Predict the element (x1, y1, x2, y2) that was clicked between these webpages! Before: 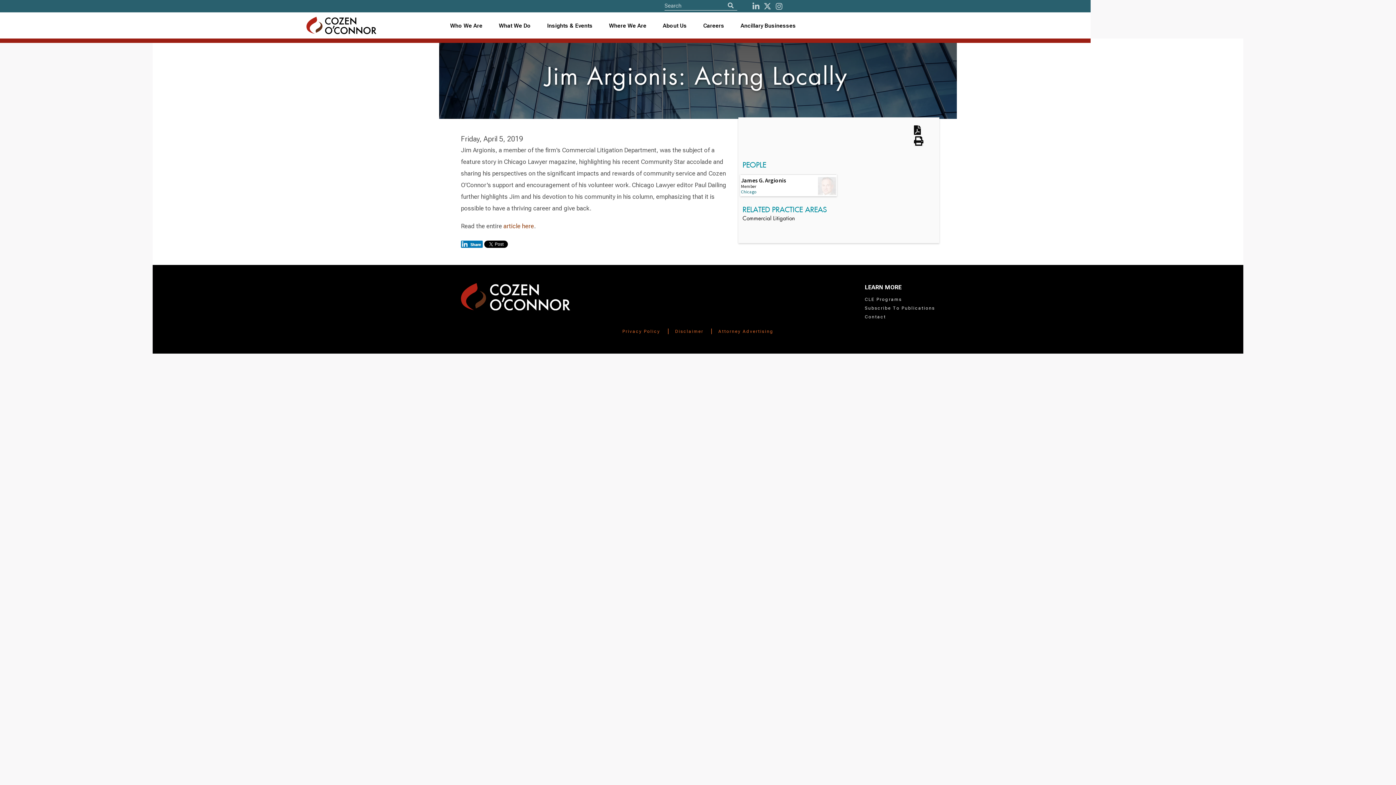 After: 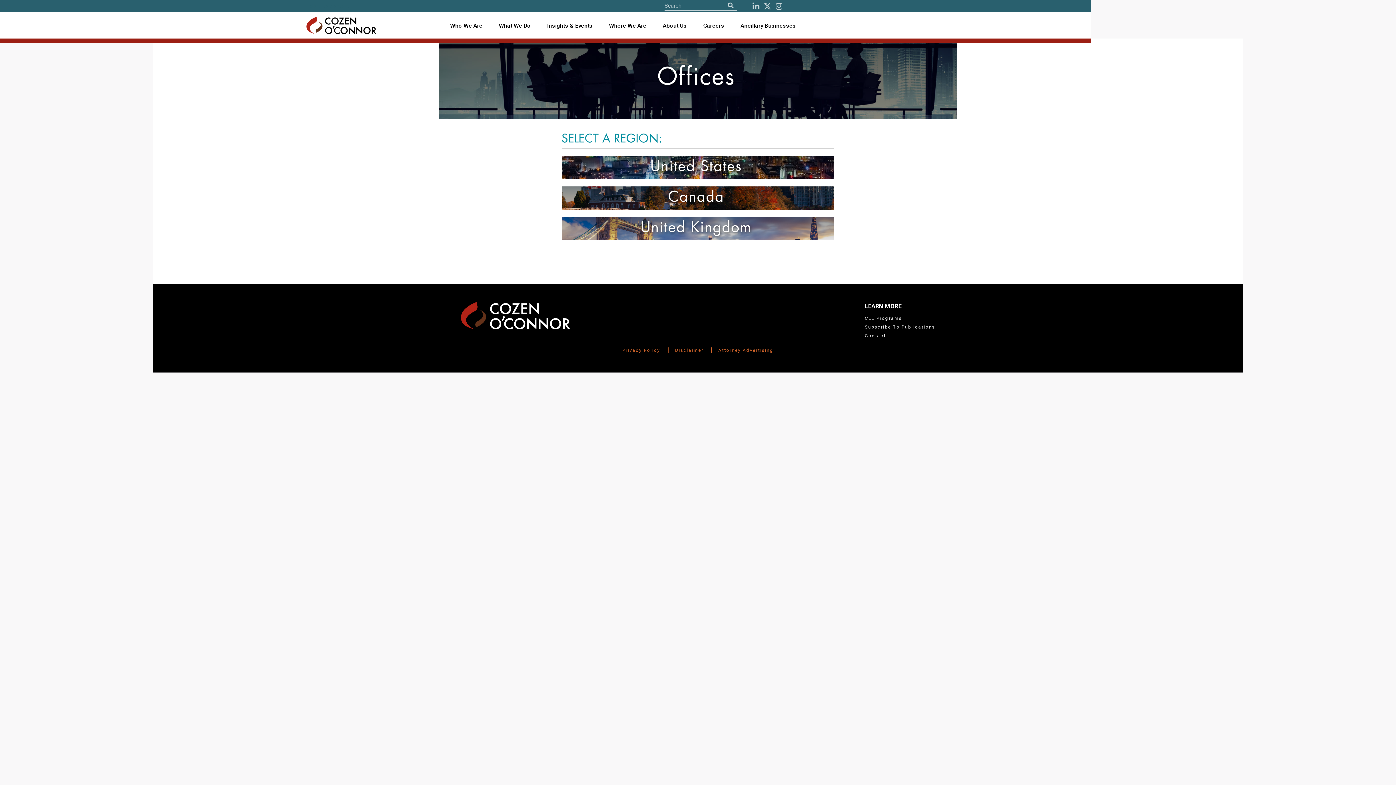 Action: bbox: (609, 21, 646, 29) label: Where We Are